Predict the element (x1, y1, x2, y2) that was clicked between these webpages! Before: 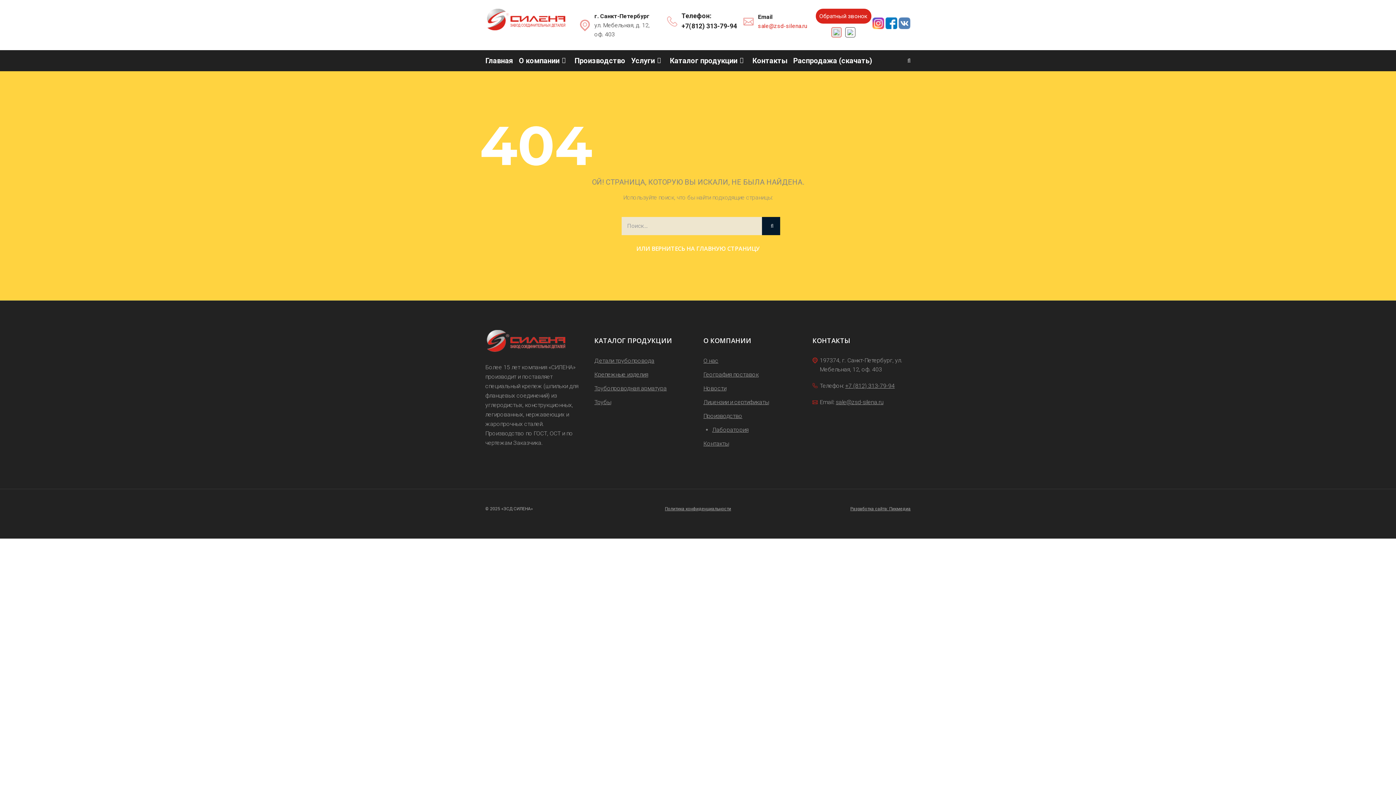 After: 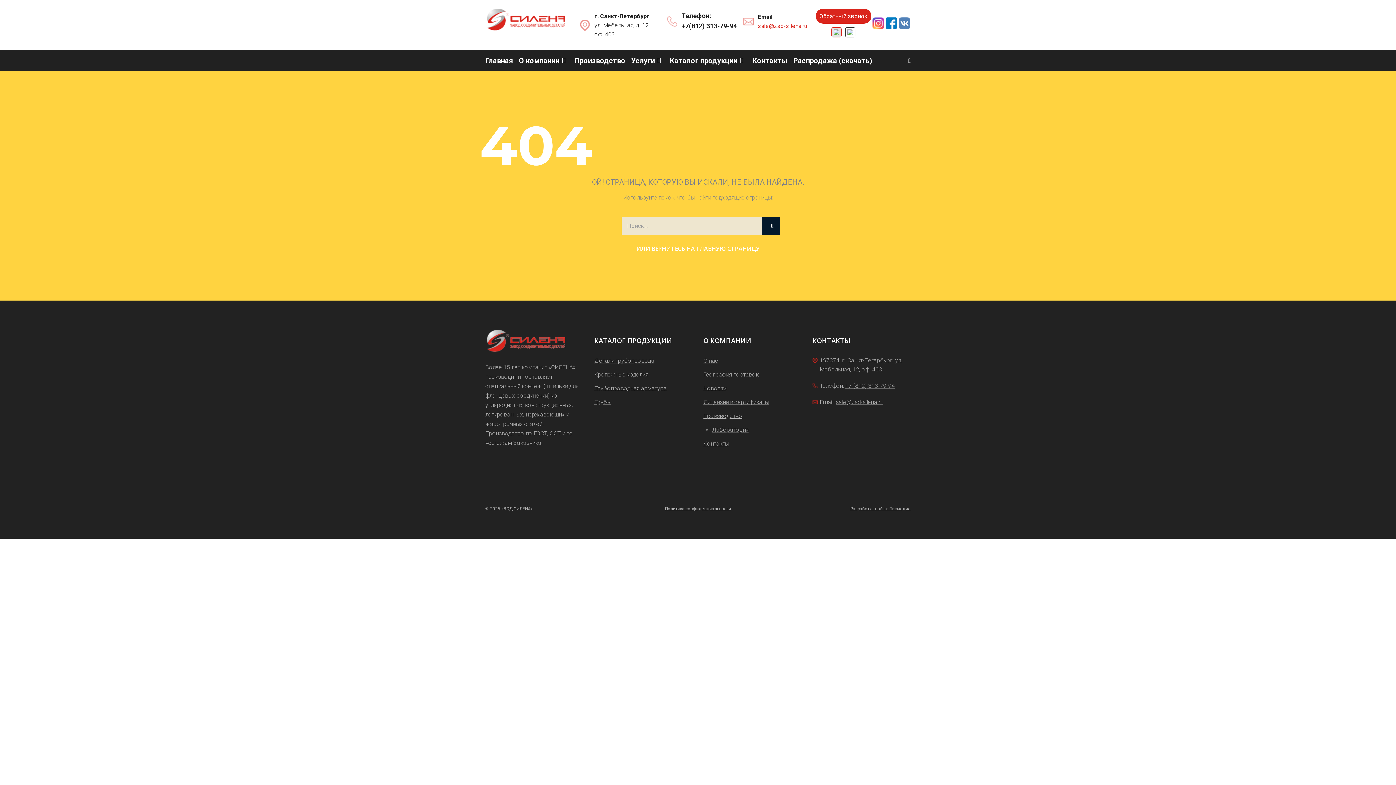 Action: bbox: (681, 10, 737, 21) label: Телефон: